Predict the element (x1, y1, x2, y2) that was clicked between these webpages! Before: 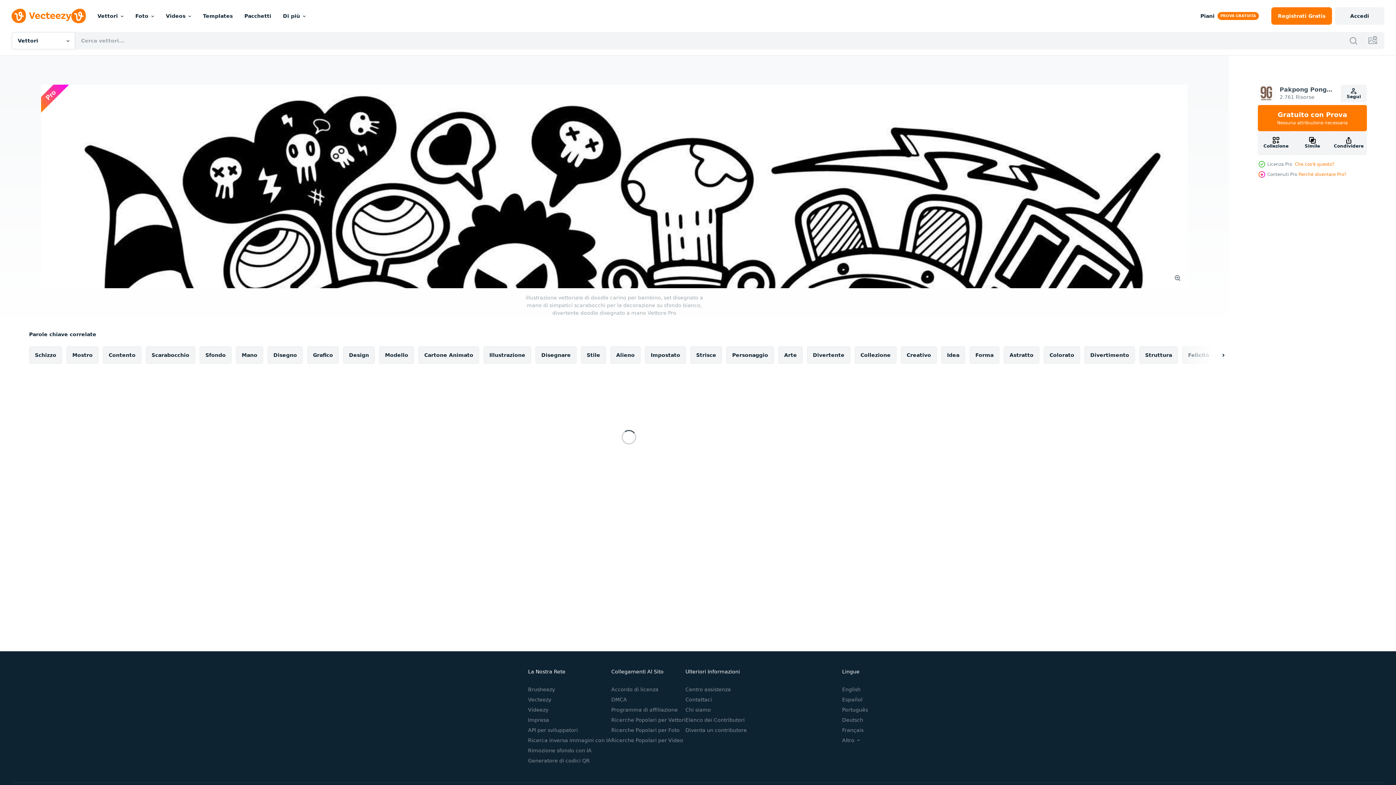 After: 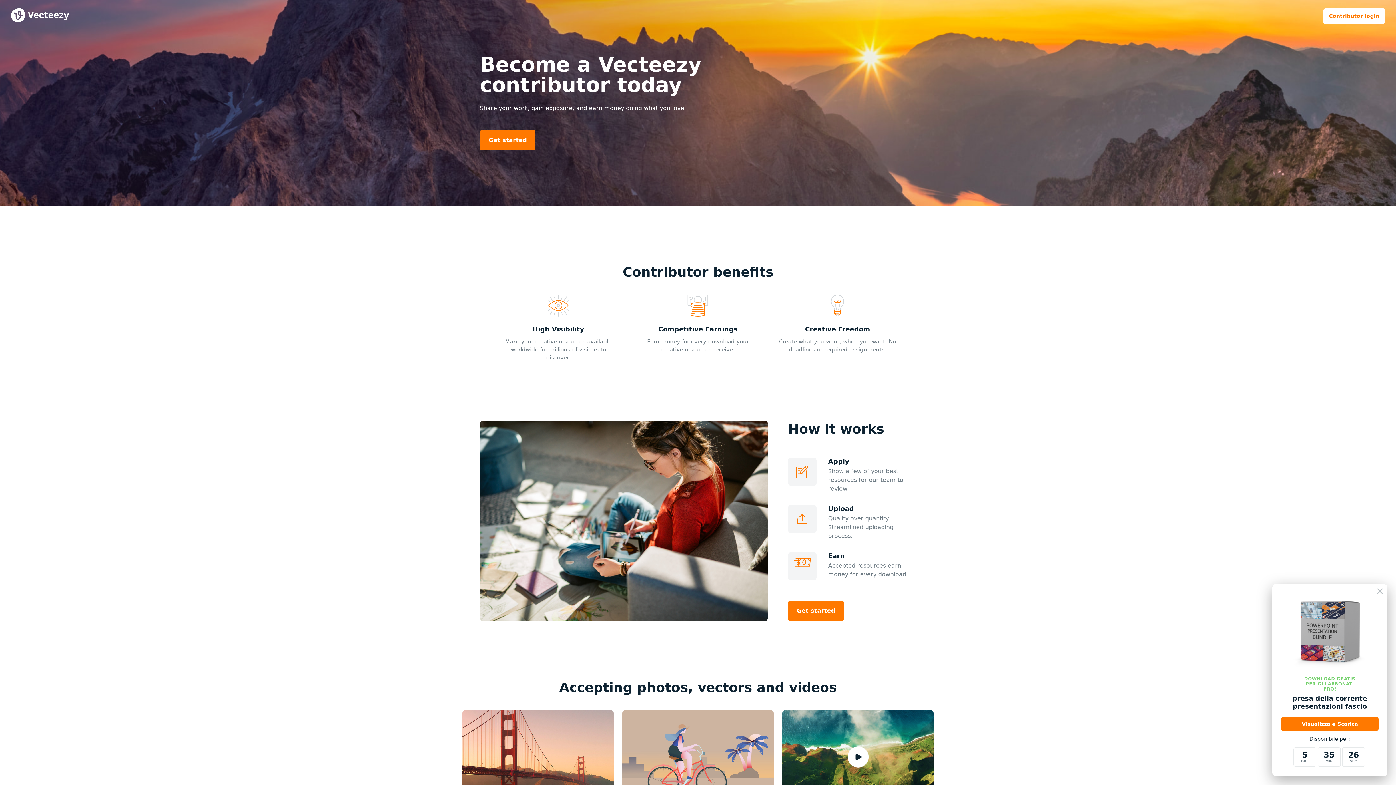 Action: label: Diventa un contributore bbox: (685, 727, 747, 733)